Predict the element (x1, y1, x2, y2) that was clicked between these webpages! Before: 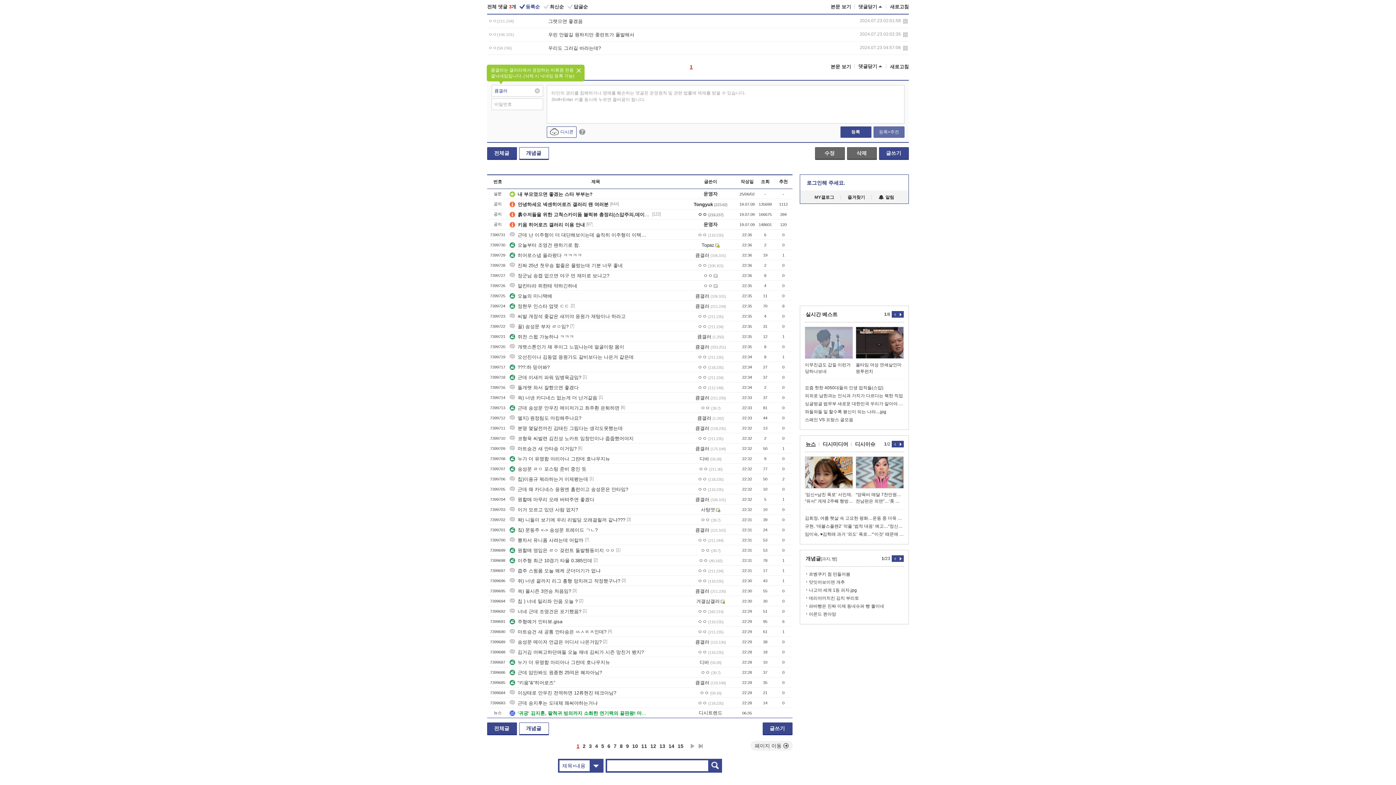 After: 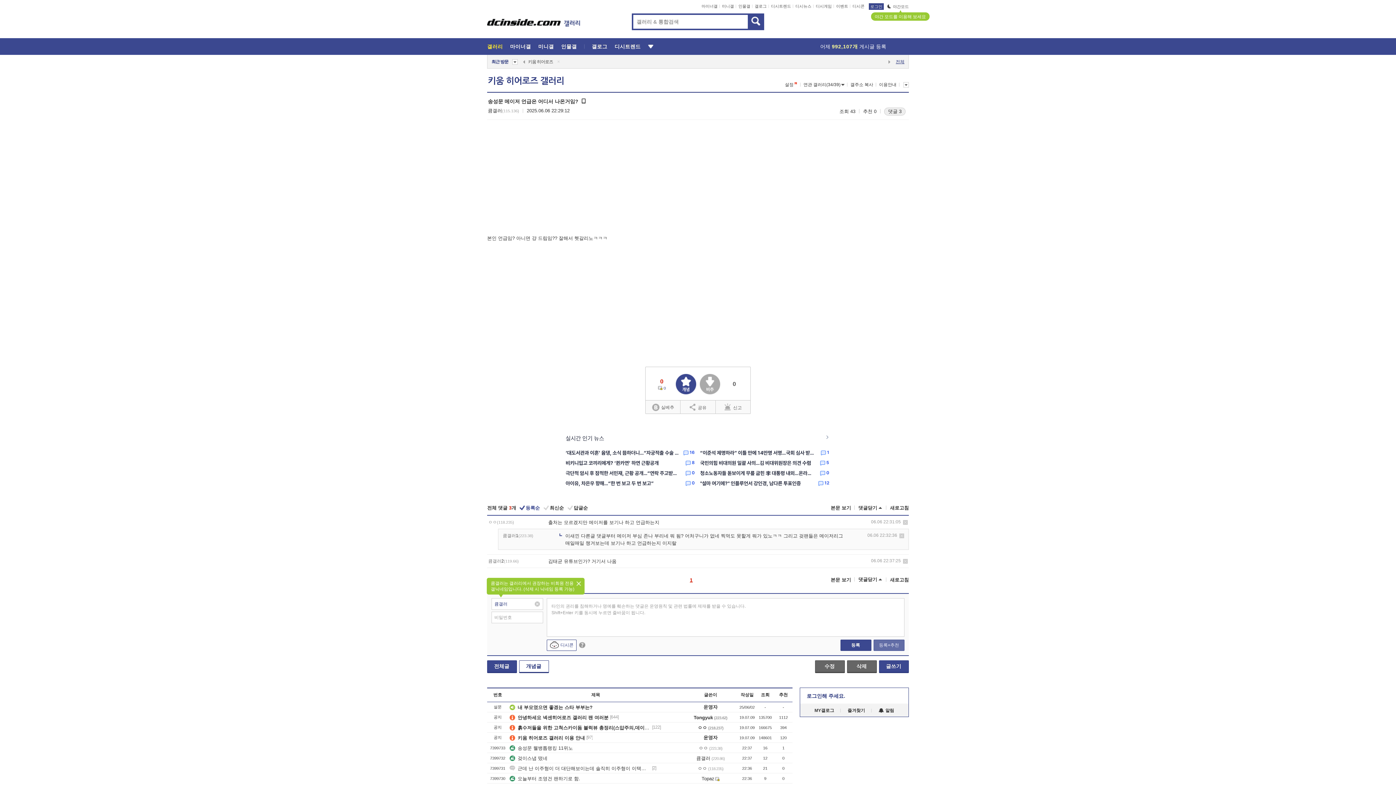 Action: label: 송성문 메이저 언급은 어디서 나온거임? bbox: (509, 639, 601, 644)